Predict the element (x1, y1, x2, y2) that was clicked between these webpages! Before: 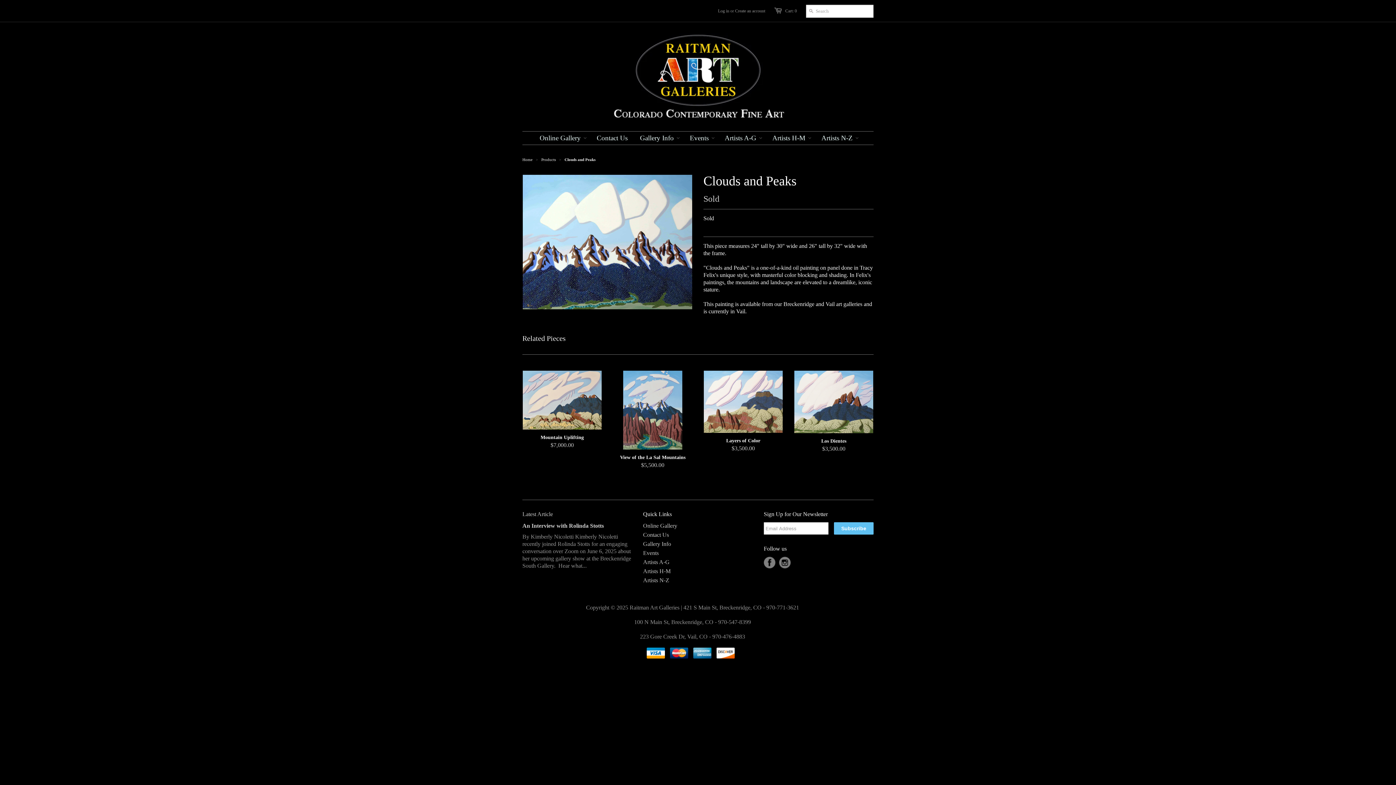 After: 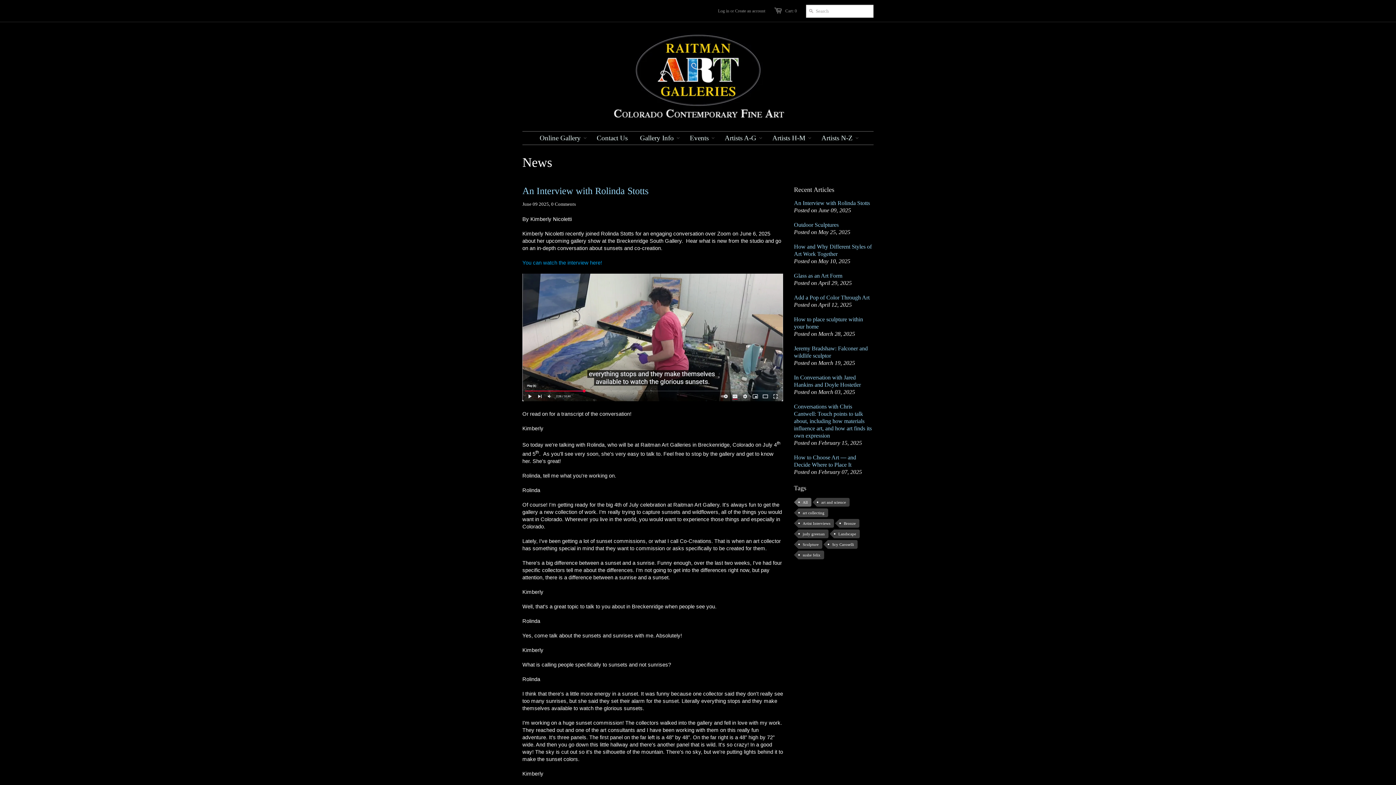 Action: label: Latest Article bbox: (522, 511, 553, 517)